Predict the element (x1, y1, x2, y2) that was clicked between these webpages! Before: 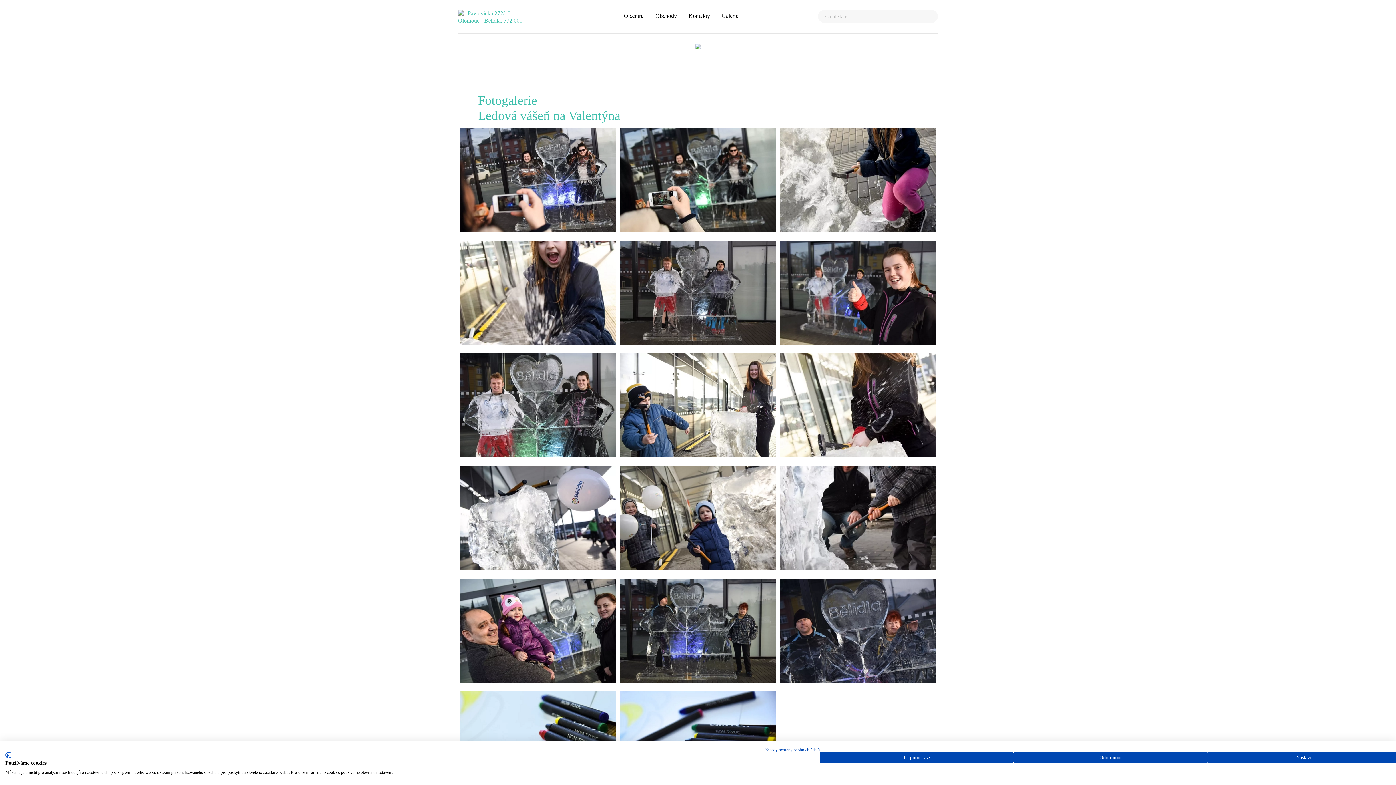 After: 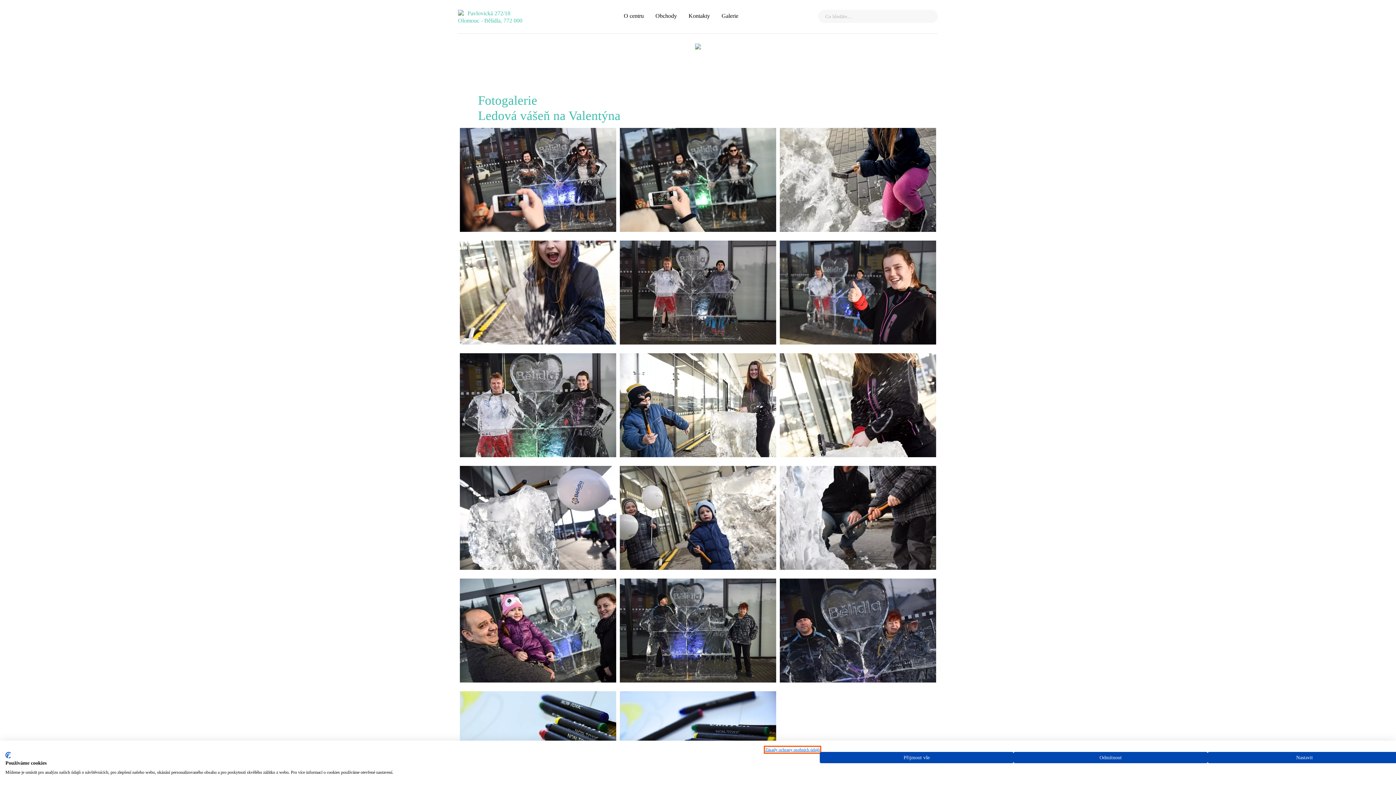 Action: bbox: (765, 747, 820, 752) label: Zásady ochrany osobních údajů. Externí odkaz. Otevře se v nové kartě nebo okně.